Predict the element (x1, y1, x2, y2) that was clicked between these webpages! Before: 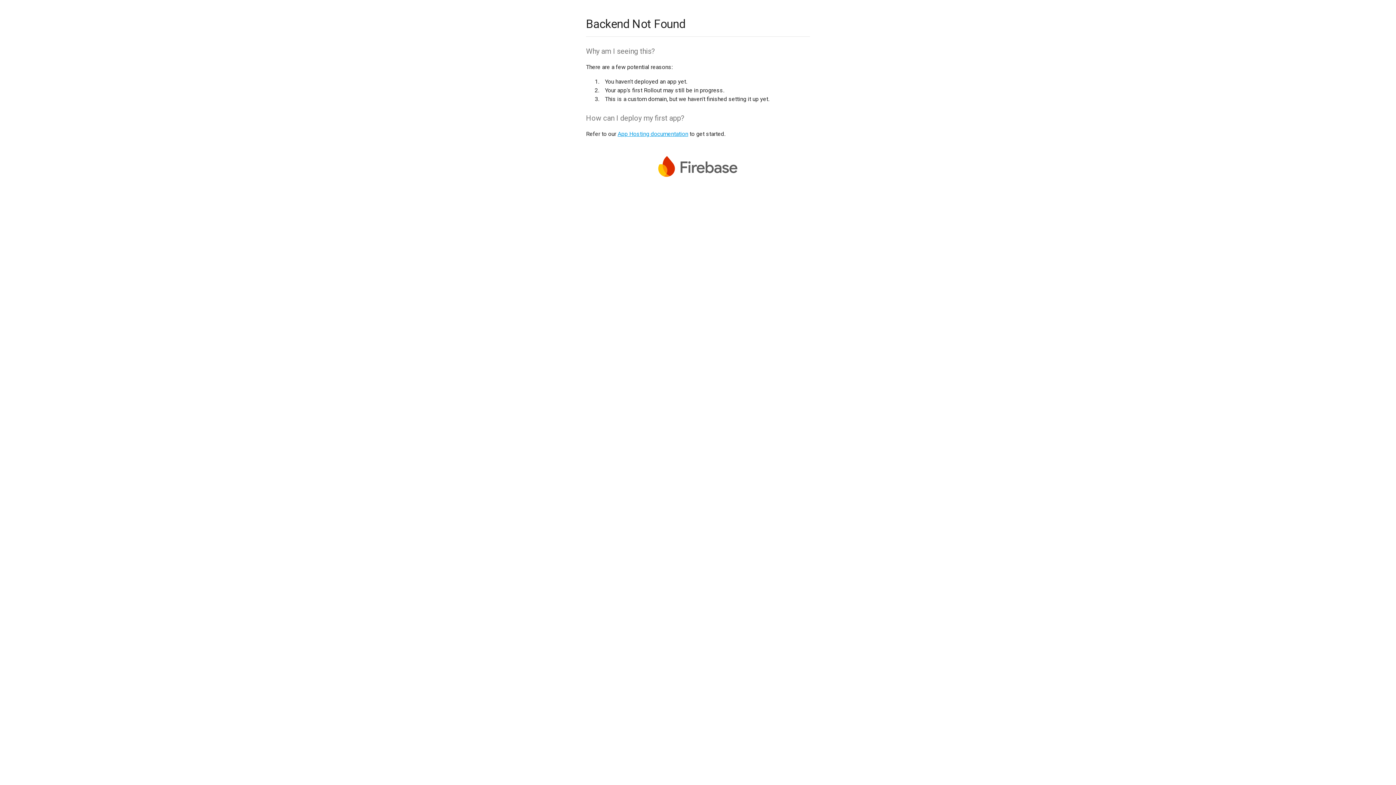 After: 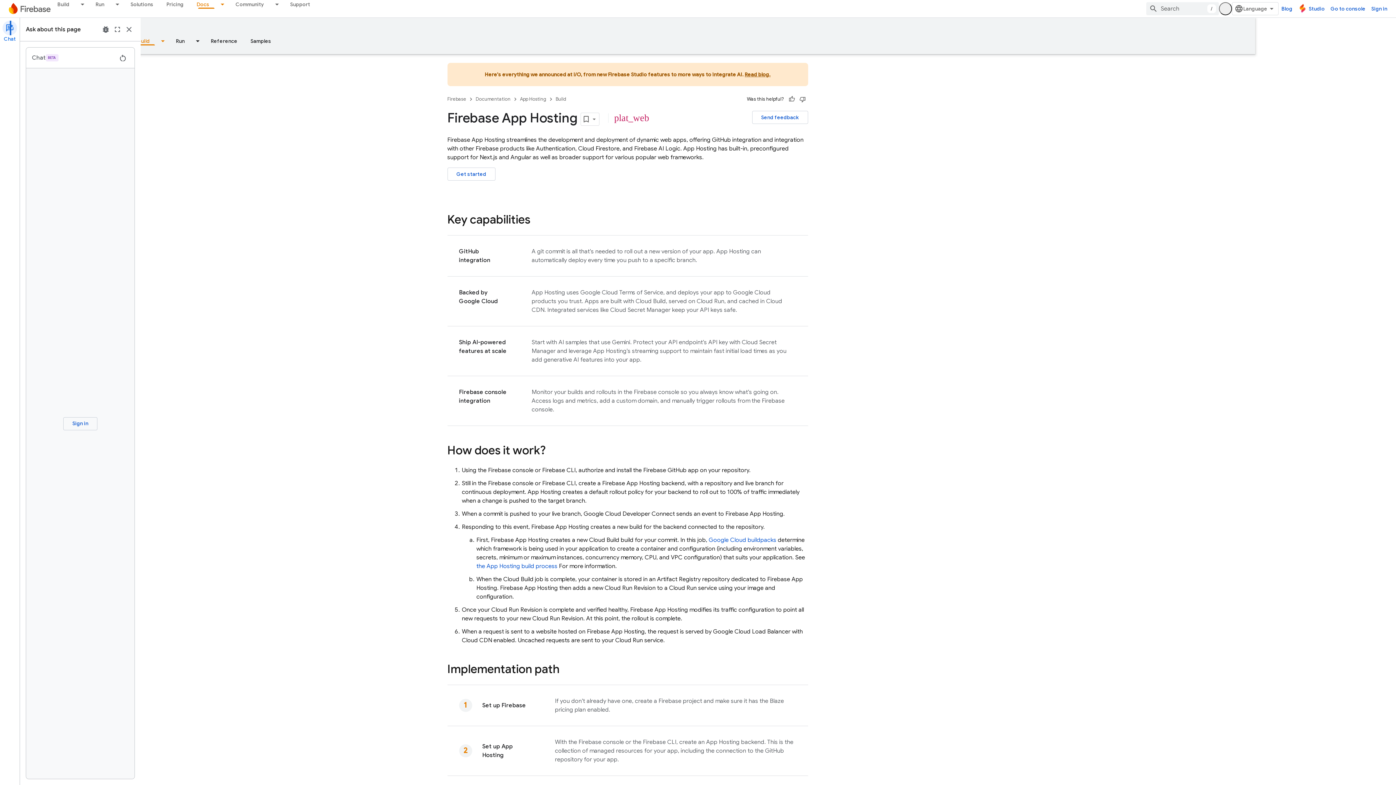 Action: label: App Hosting documentation bbox: (617, 130, 688, 137)